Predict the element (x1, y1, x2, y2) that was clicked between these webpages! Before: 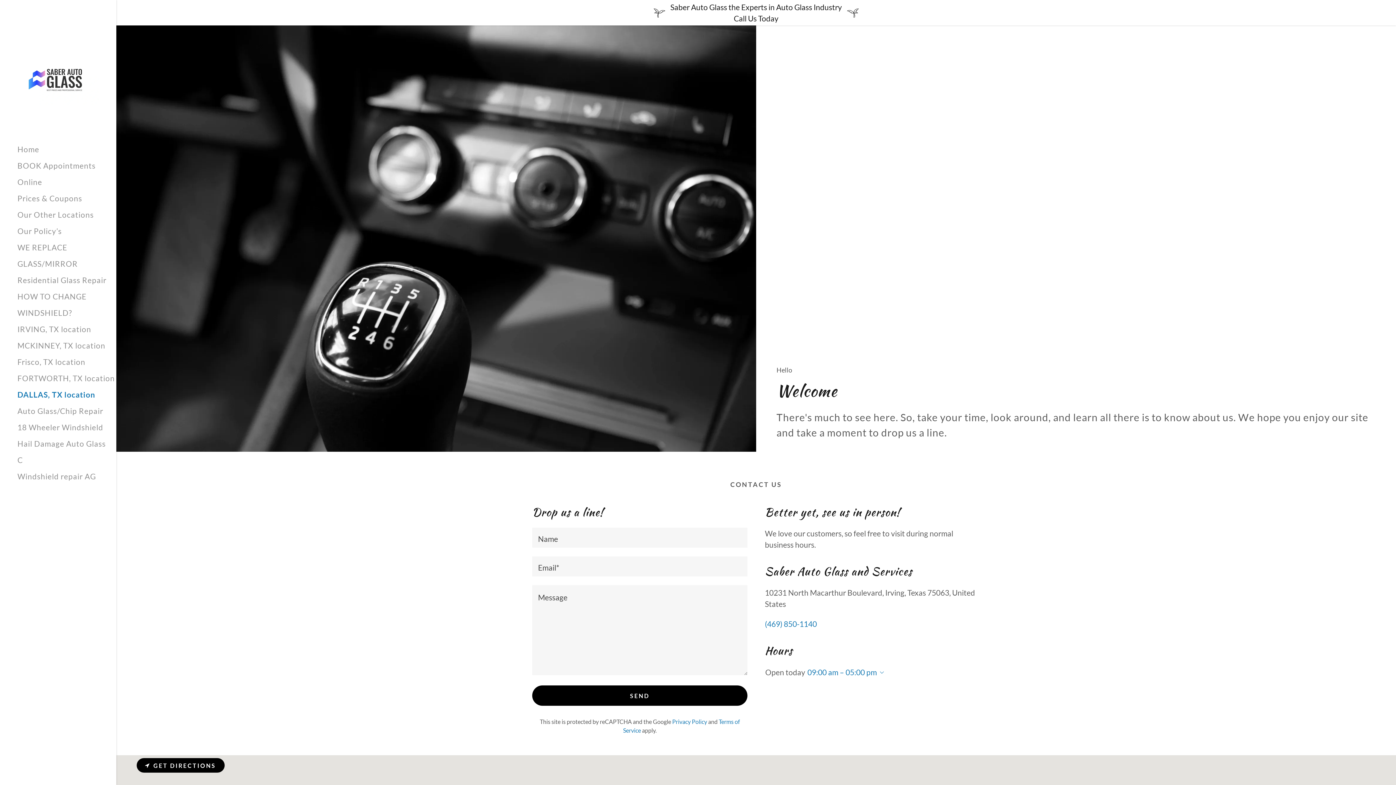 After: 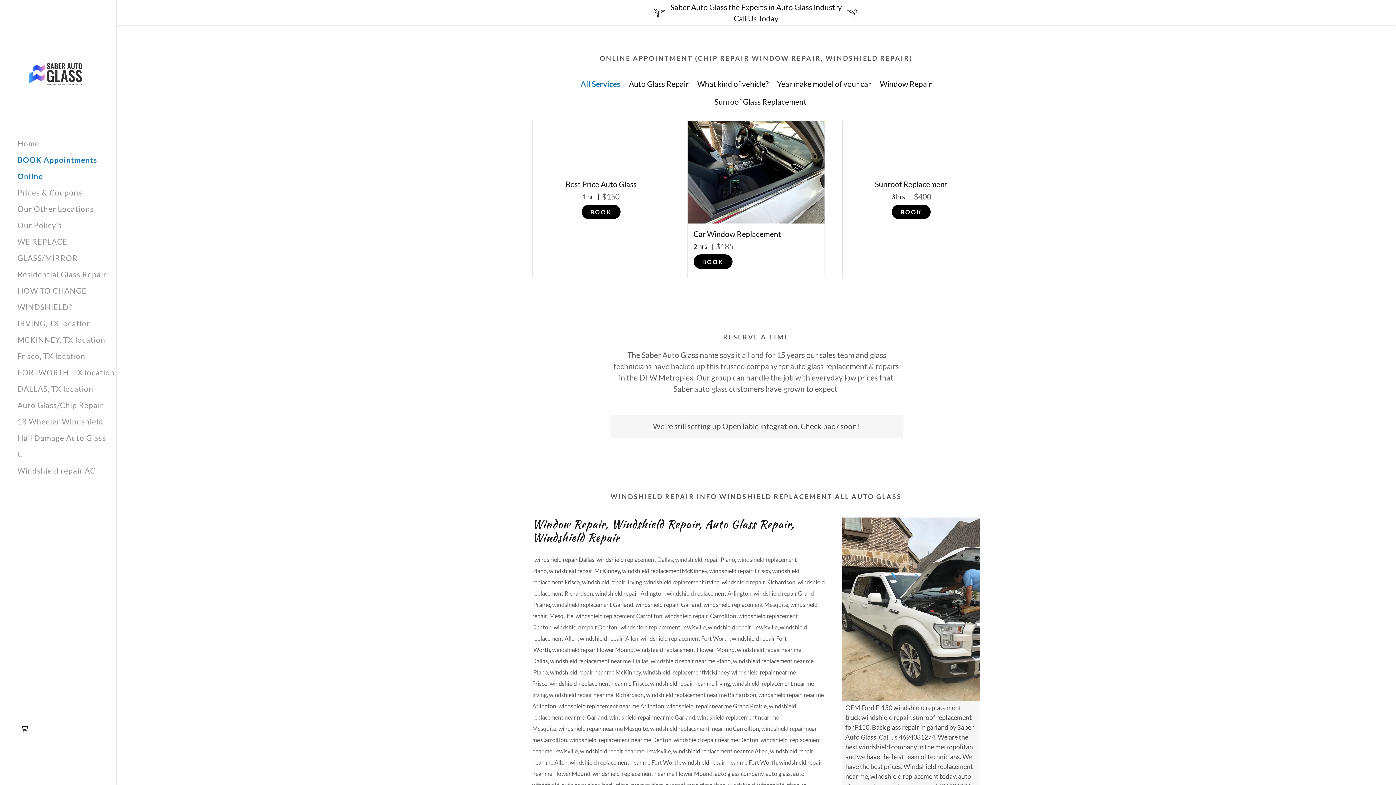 Action: bbox: (116, 1, 1396, 24) label: Saber Auto Glass the Experts in Auto Glass Industry 
Call Us Today 